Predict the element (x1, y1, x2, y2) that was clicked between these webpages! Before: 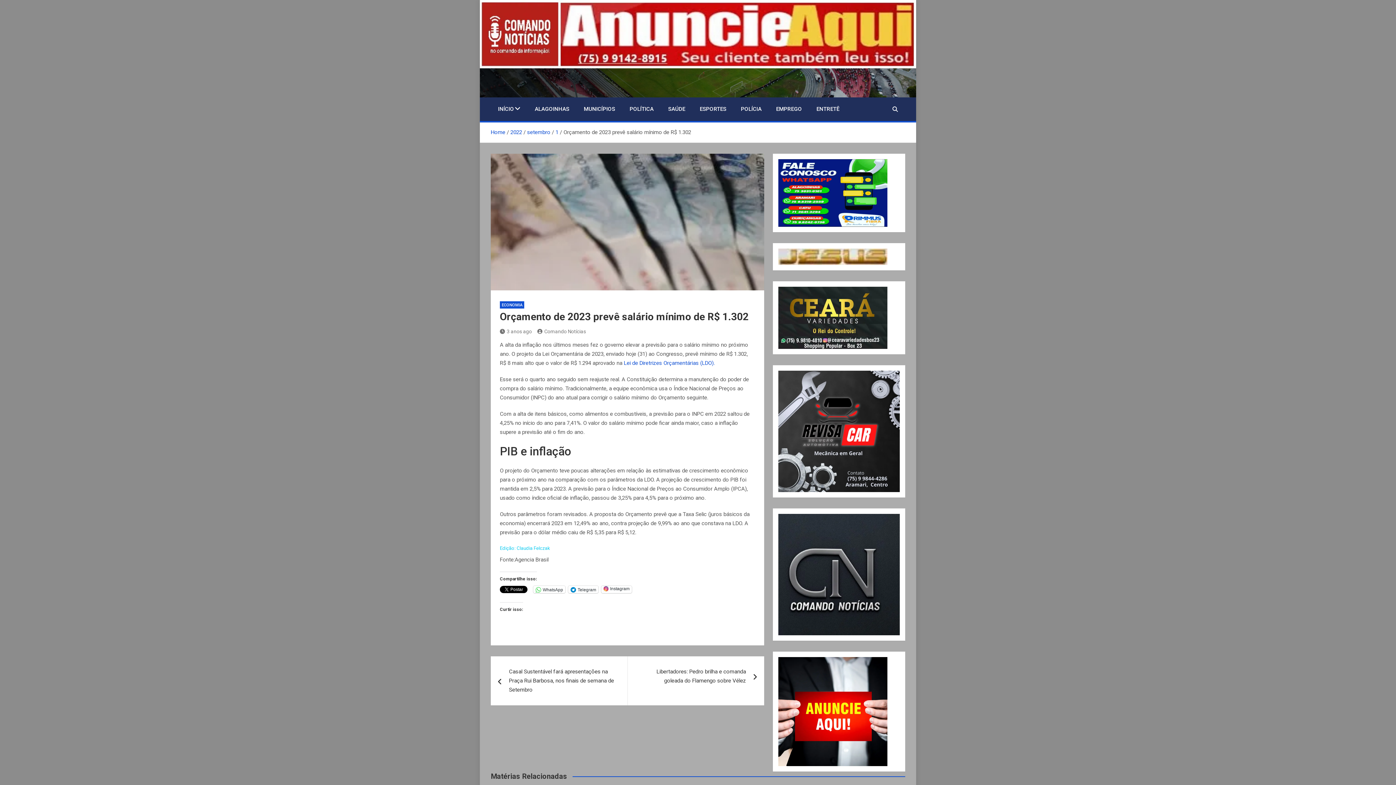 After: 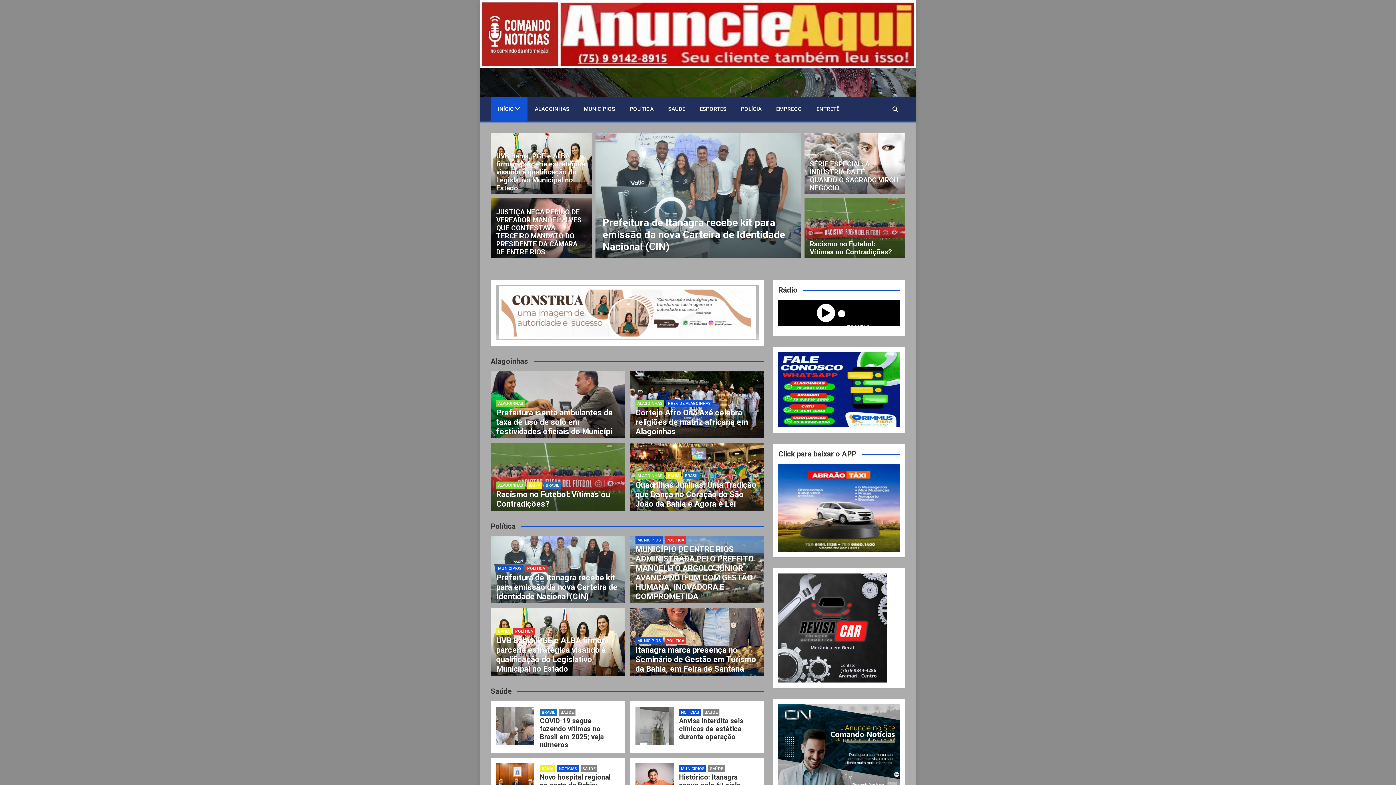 Action: bbox: (490, 97, 527, 121) label: INÍCIO